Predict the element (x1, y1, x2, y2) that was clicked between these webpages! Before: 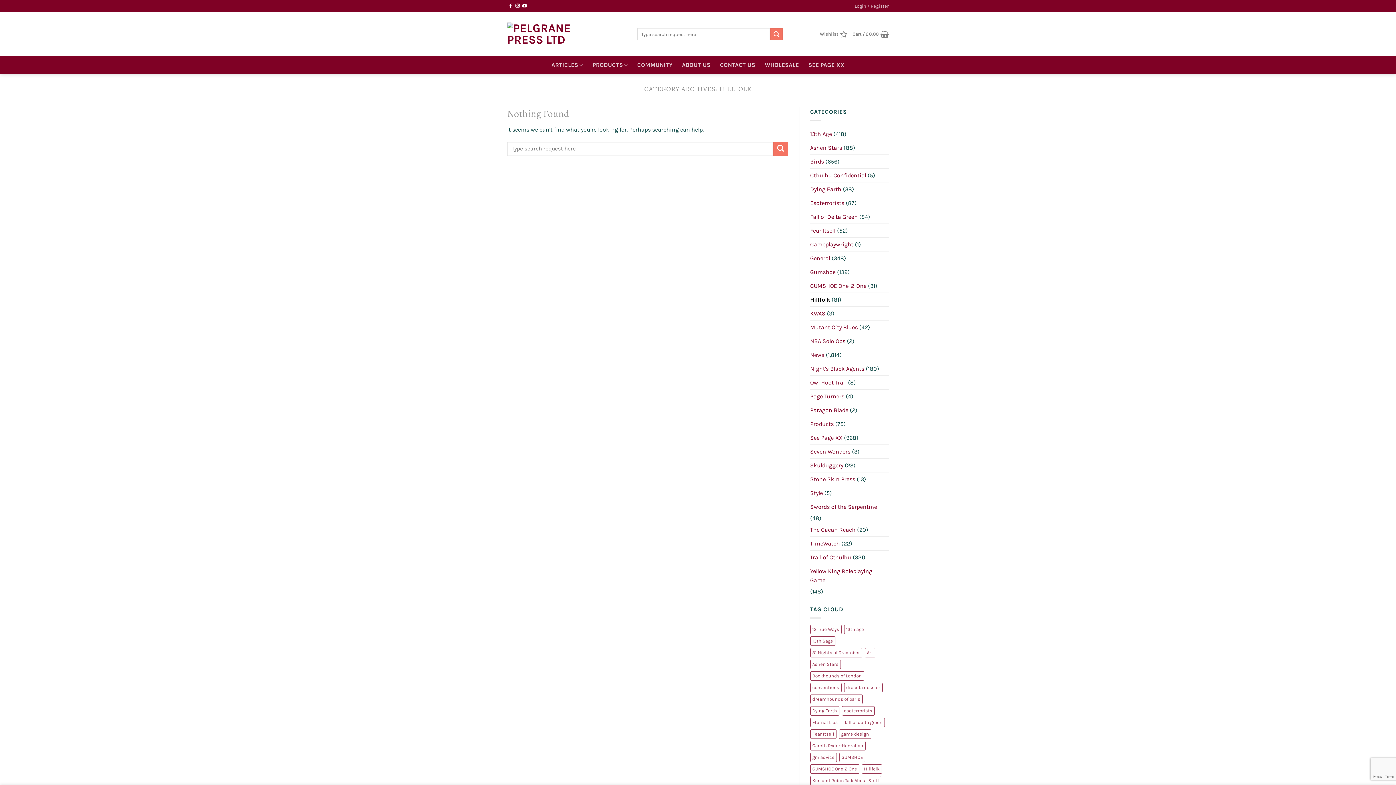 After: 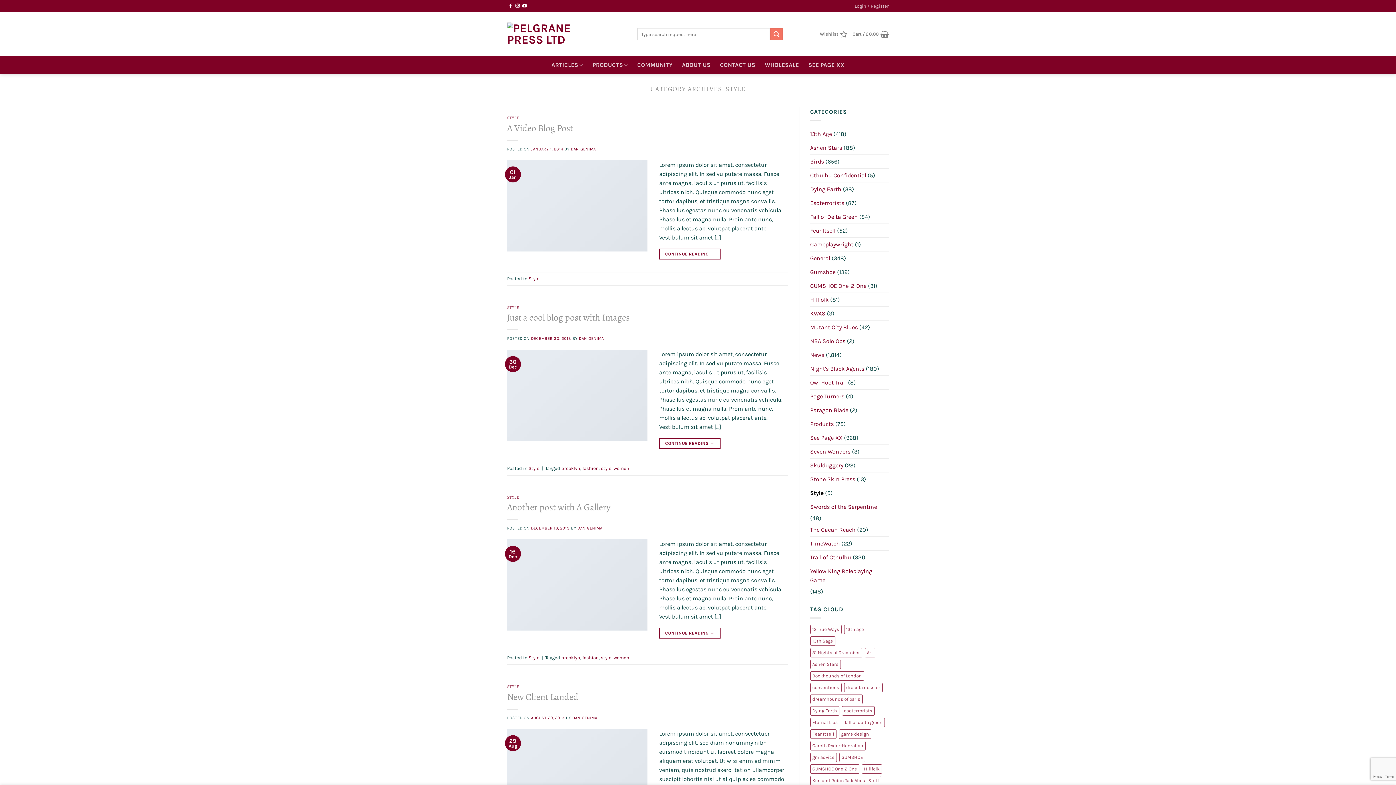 Action: label: Style bbox: (810, 486, 823, 499)